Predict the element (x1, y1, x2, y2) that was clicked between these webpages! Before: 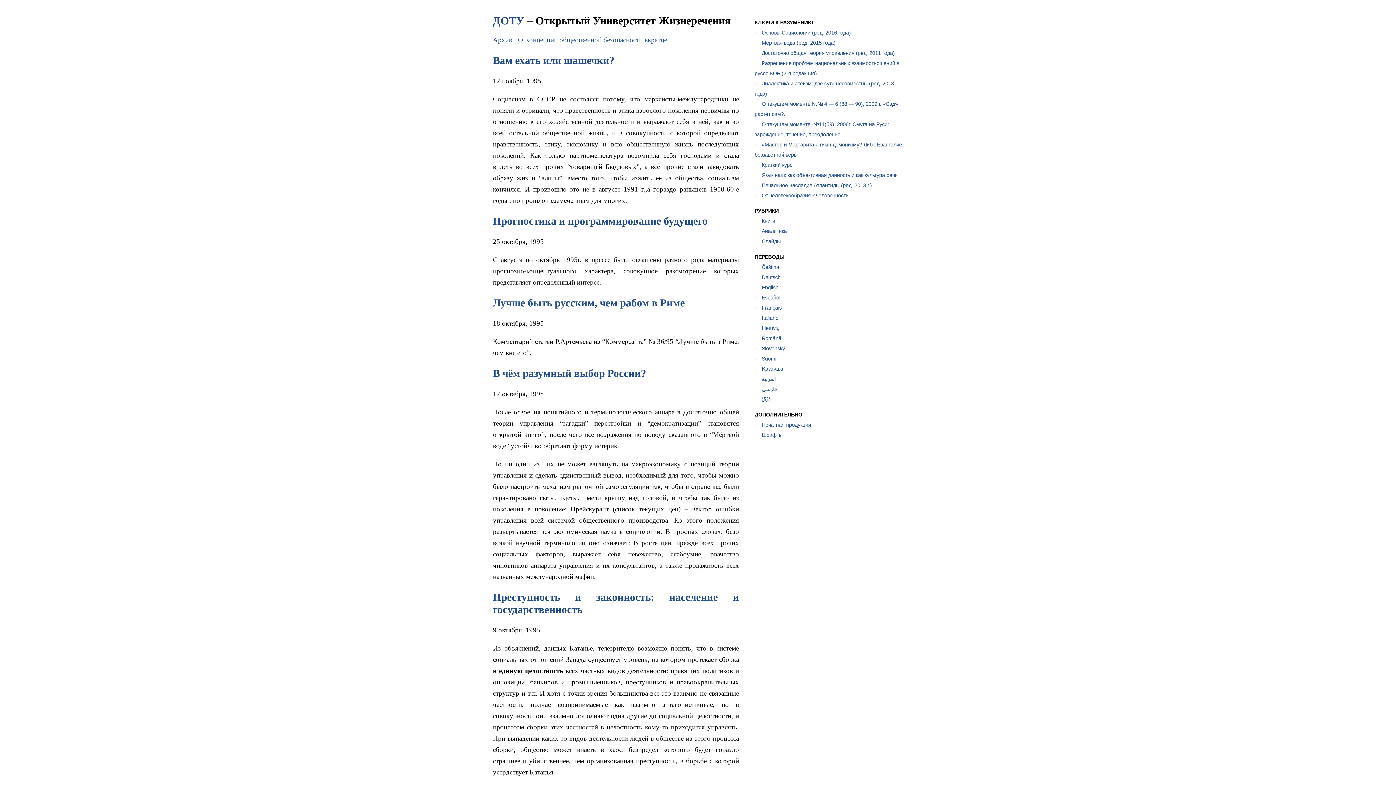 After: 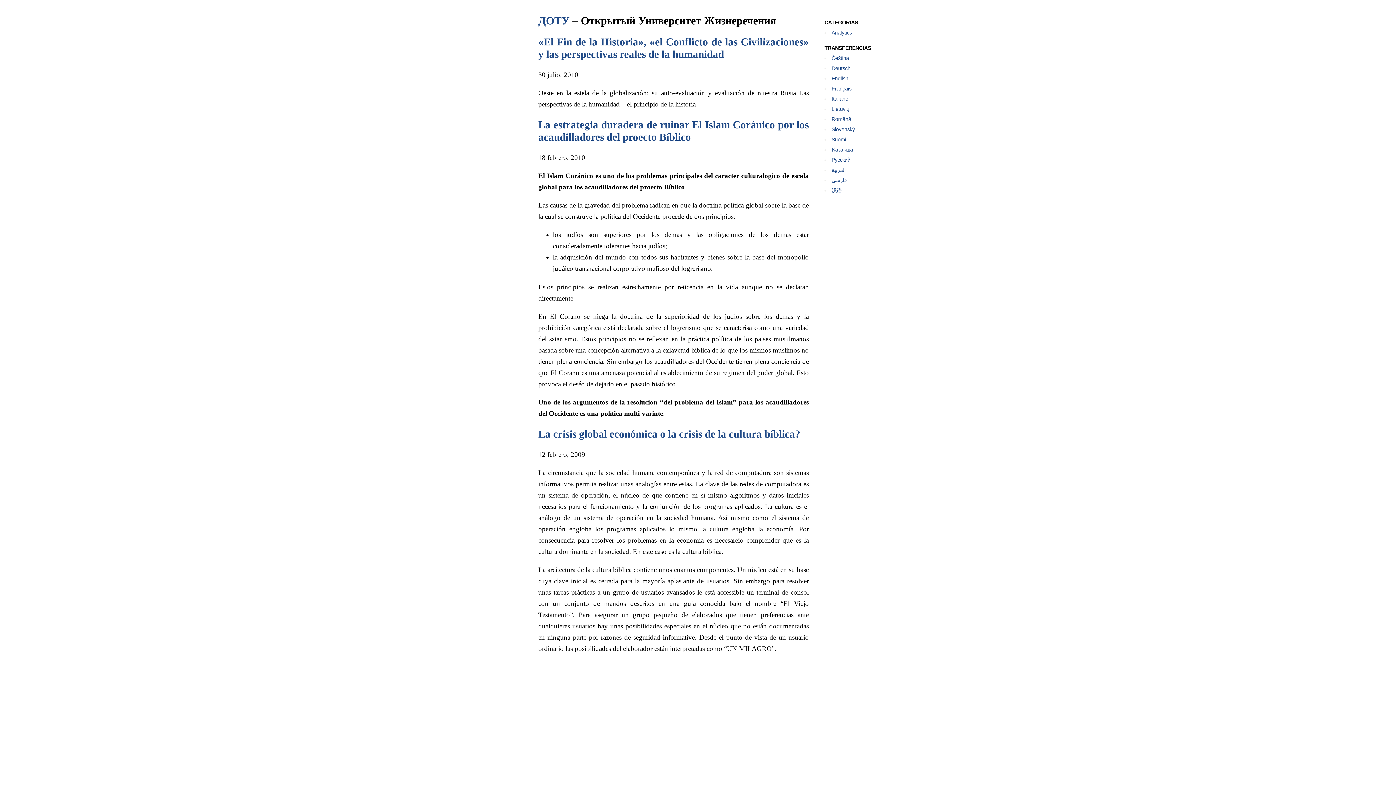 Action: bbox: (761, 294, 780, 300) label: Español